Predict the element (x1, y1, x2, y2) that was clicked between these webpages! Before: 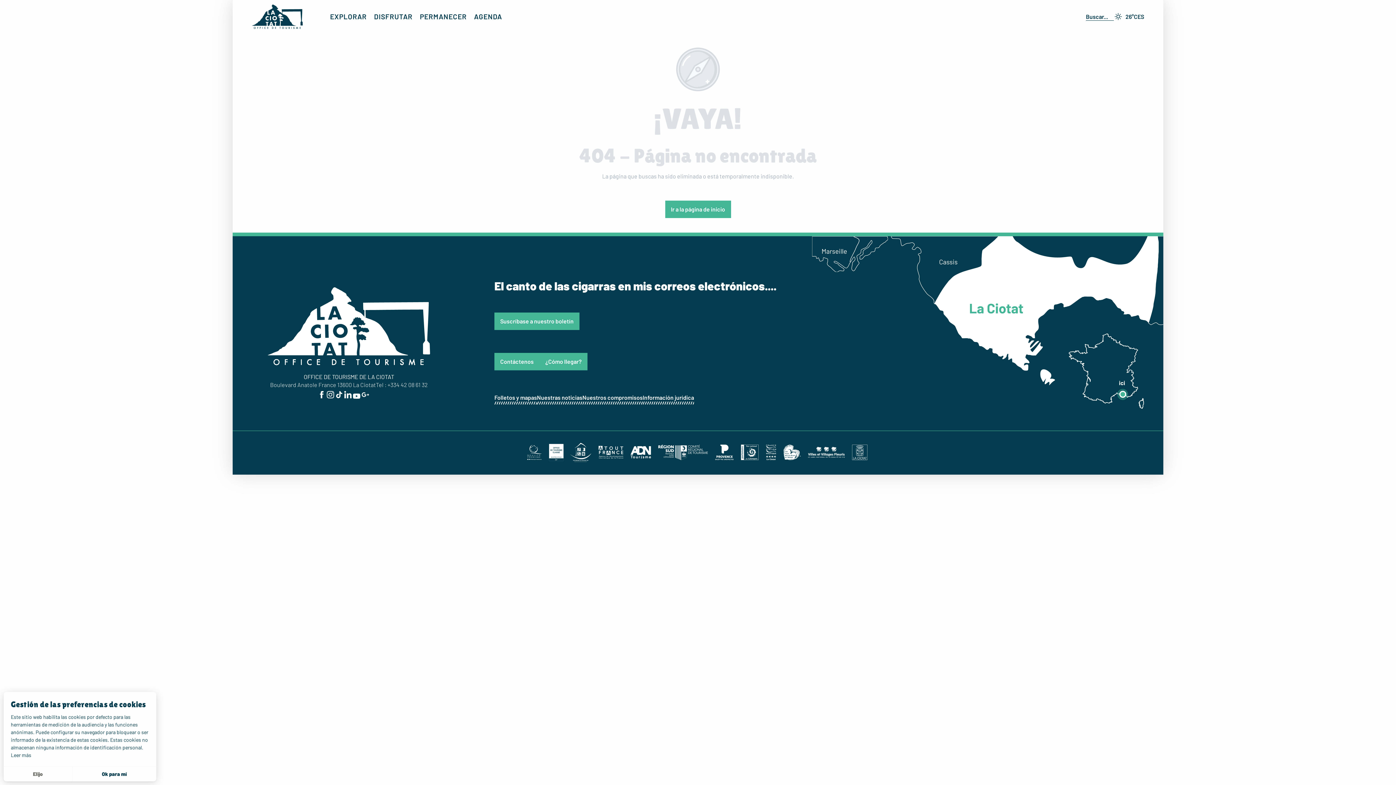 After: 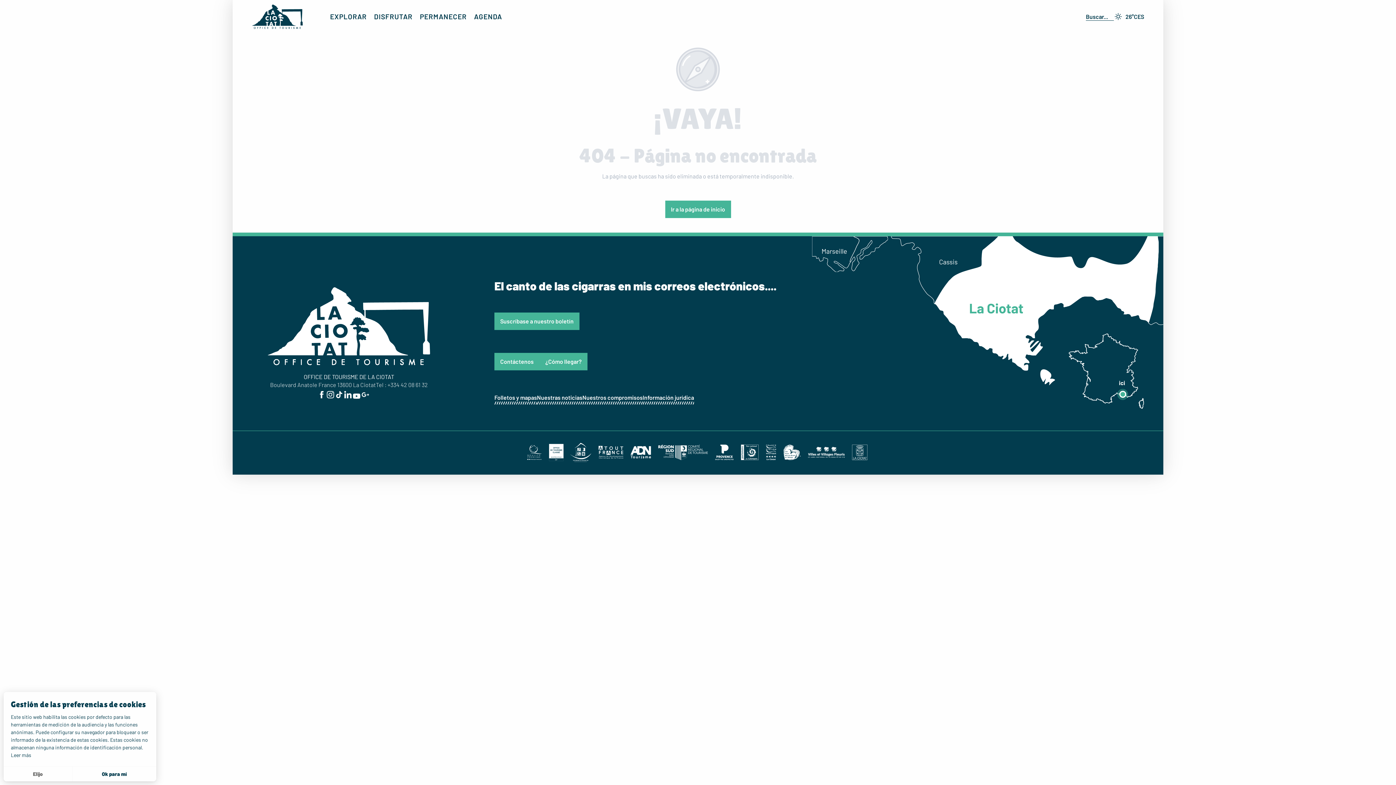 Action: bbox: (326, 390, 334, 401)